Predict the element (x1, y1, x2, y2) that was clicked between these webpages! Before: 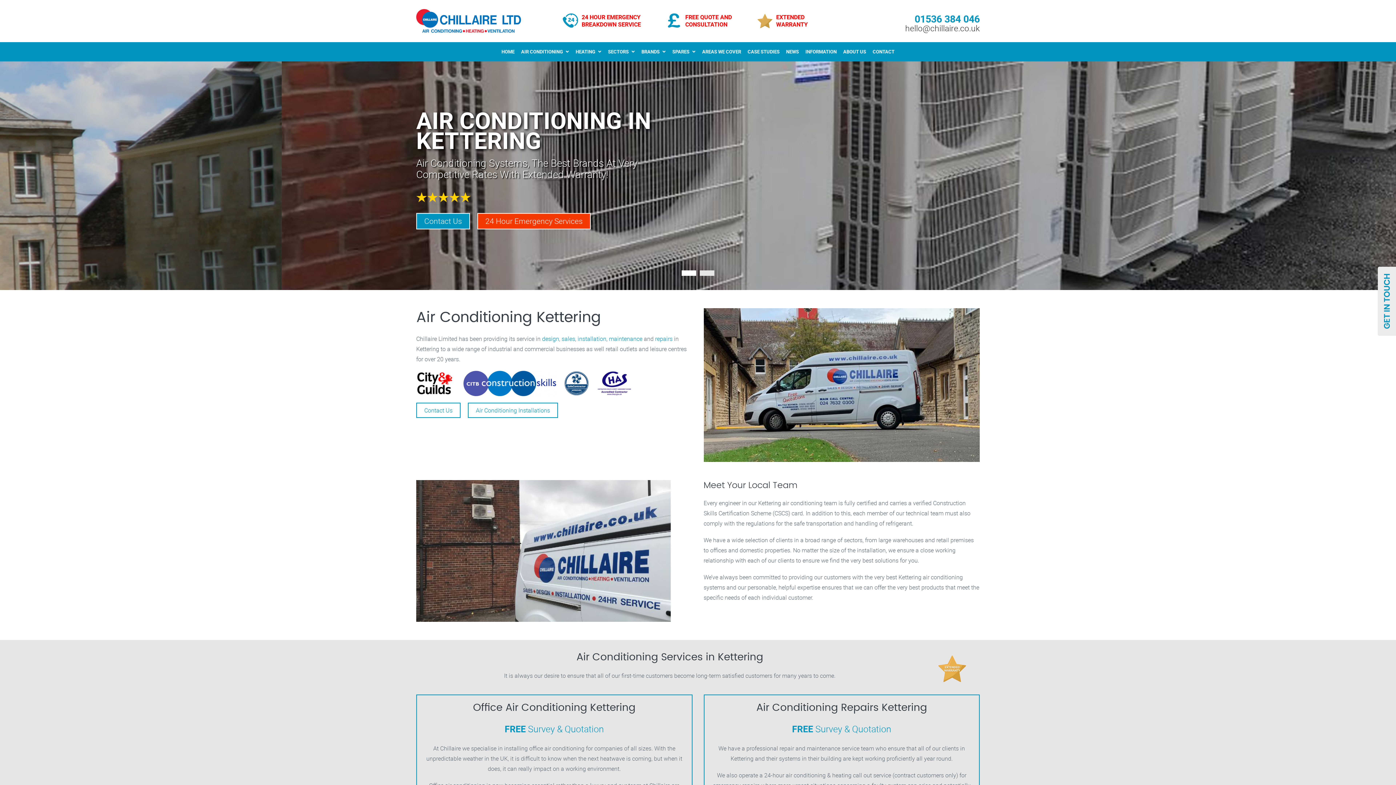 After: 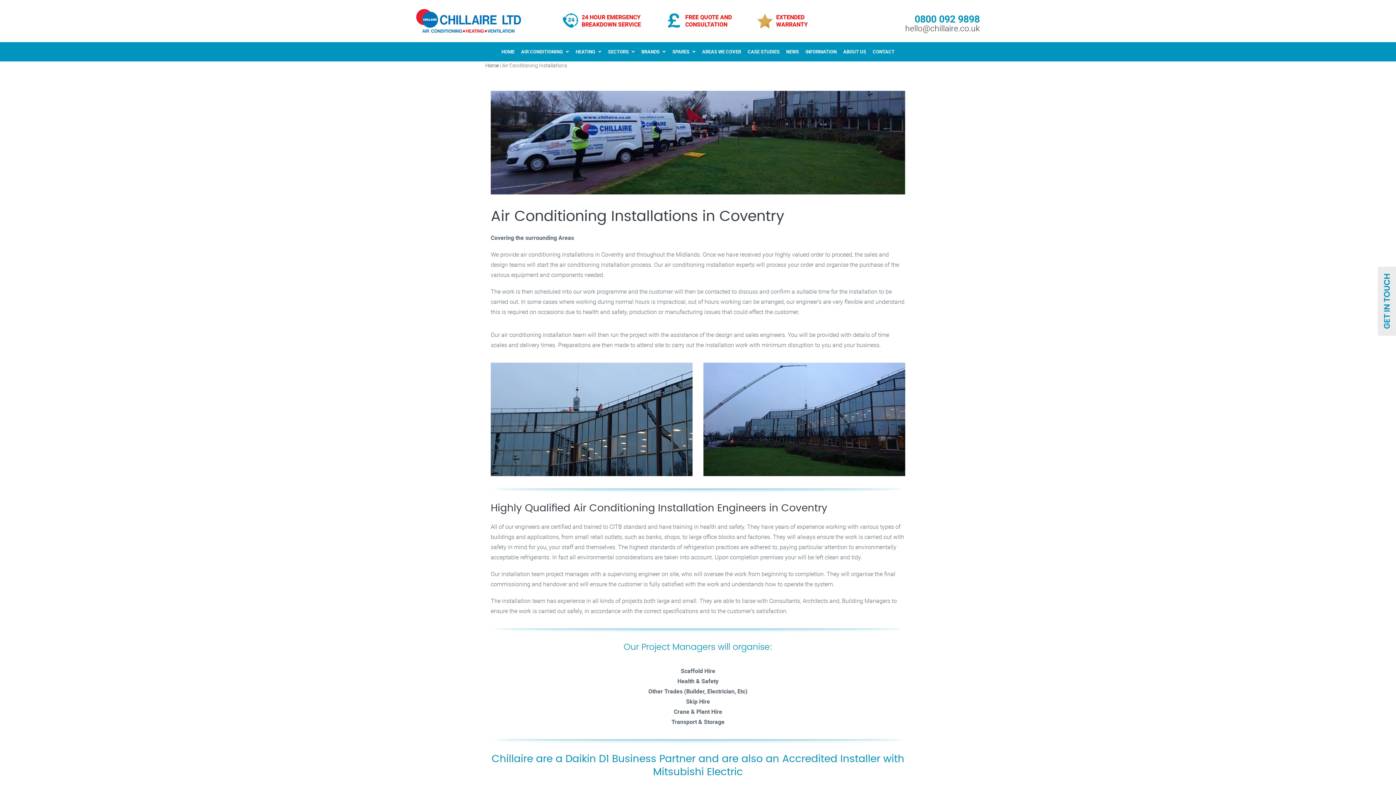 Action: bbox: (476, 406, 550, 414) label: Air Conditioning Installations